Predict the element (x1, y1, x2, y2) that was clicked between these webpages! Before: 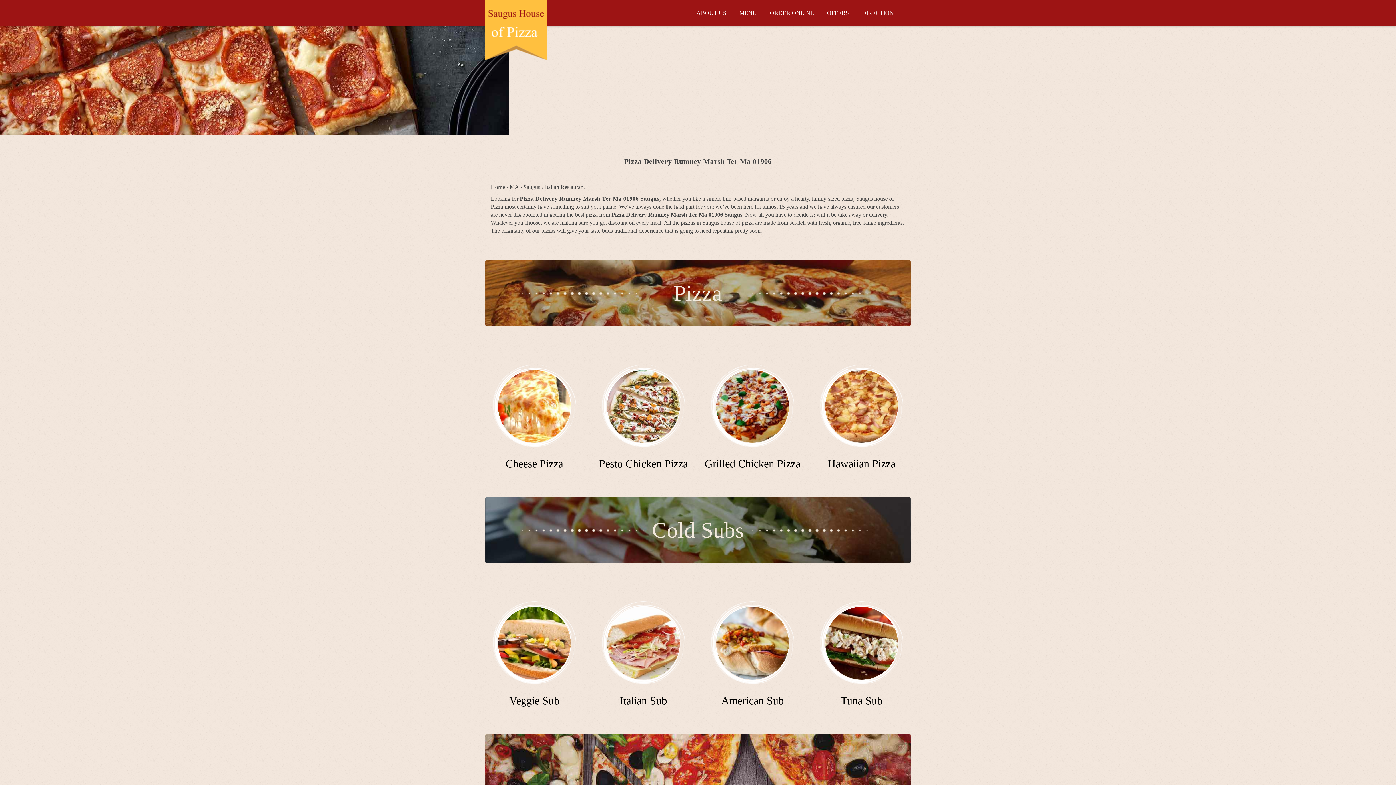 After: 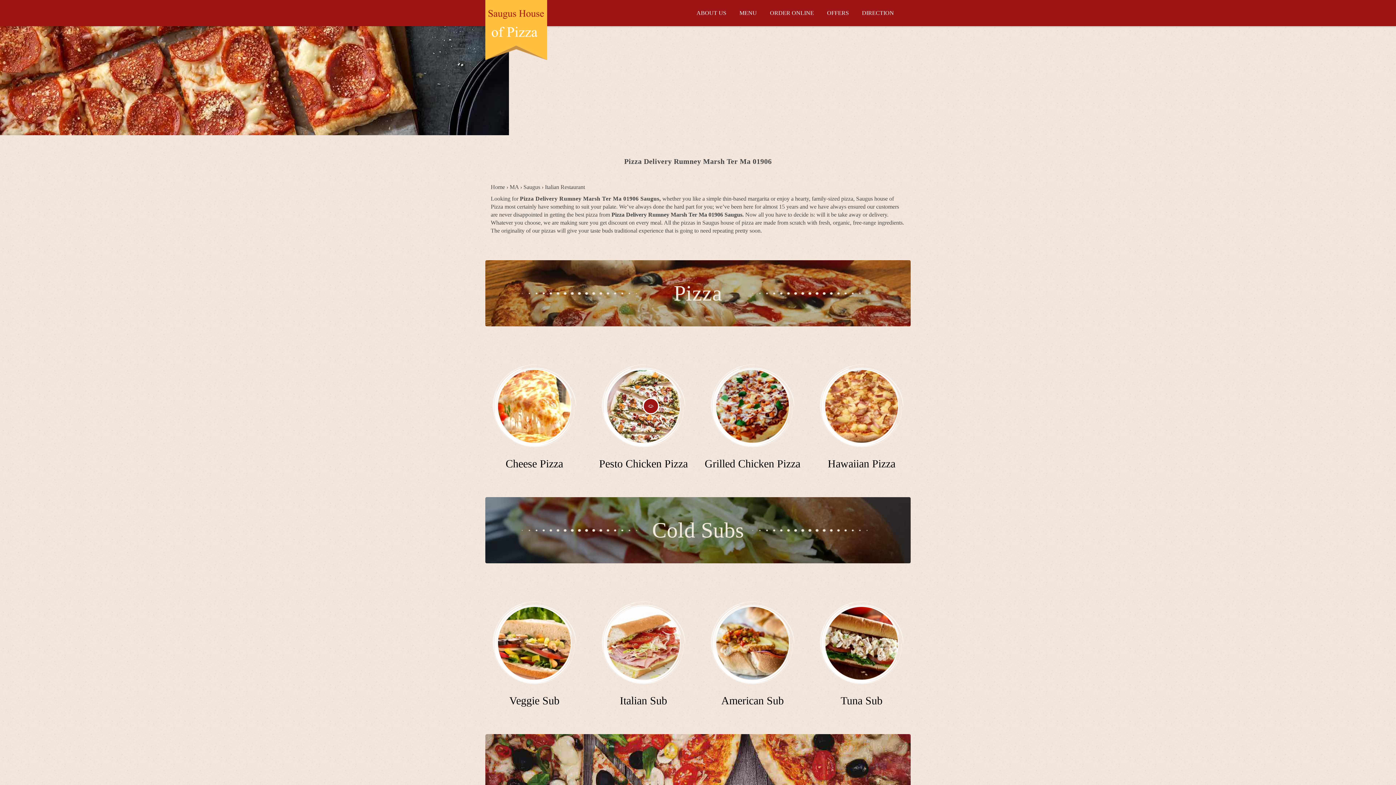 Action: bbox: (642, 398, 659, 414)